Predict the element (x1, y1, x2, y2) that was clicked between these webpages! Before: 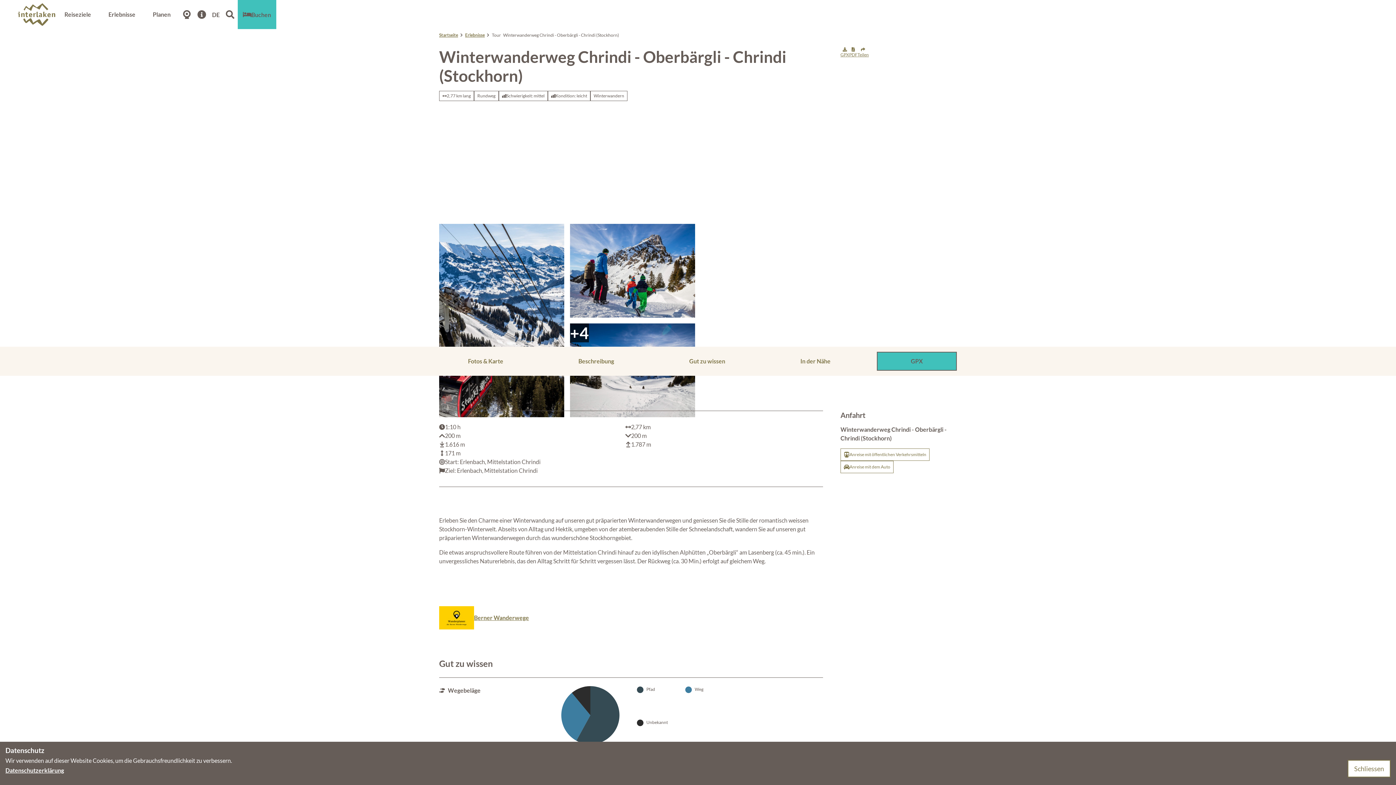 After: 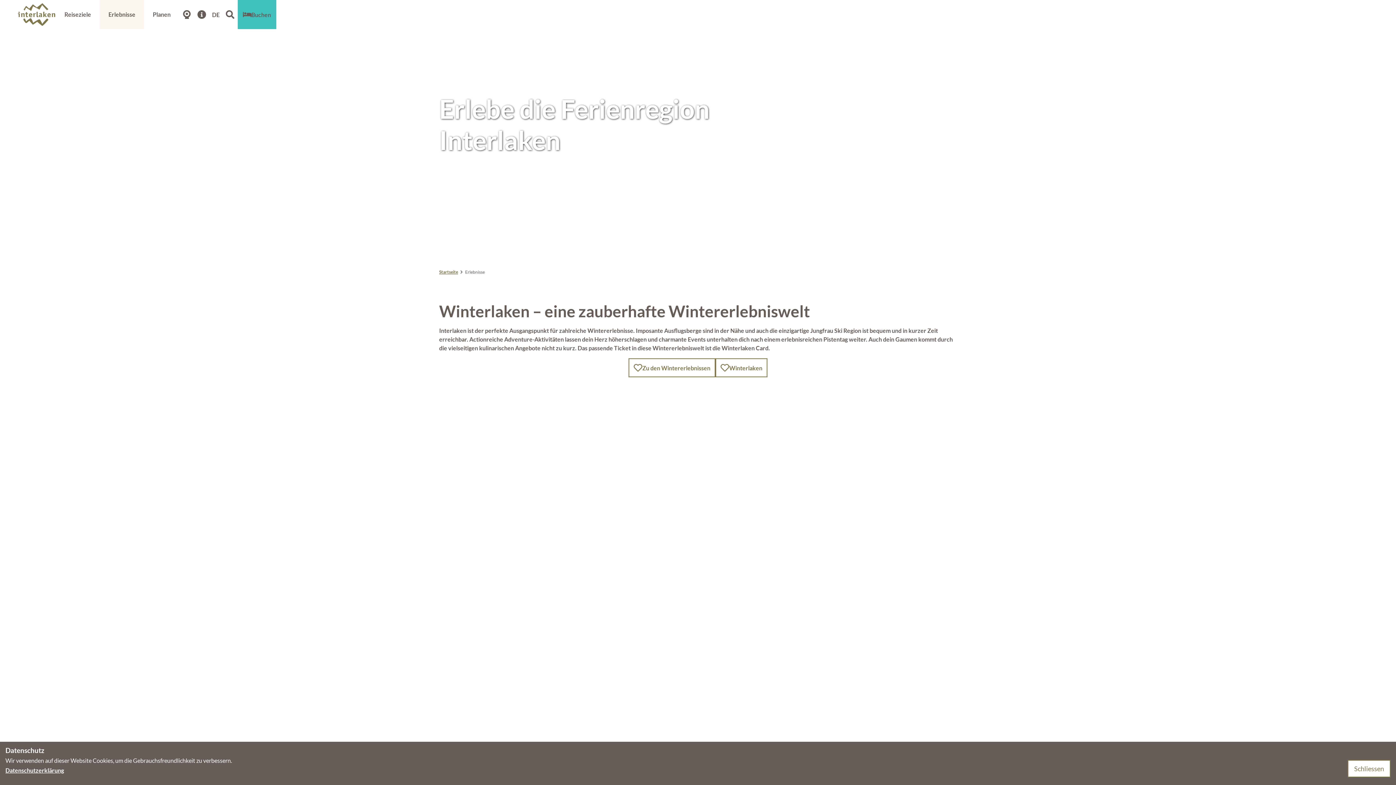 Action: label: Erlebnisse bbox: (465, 32, 484, 37)